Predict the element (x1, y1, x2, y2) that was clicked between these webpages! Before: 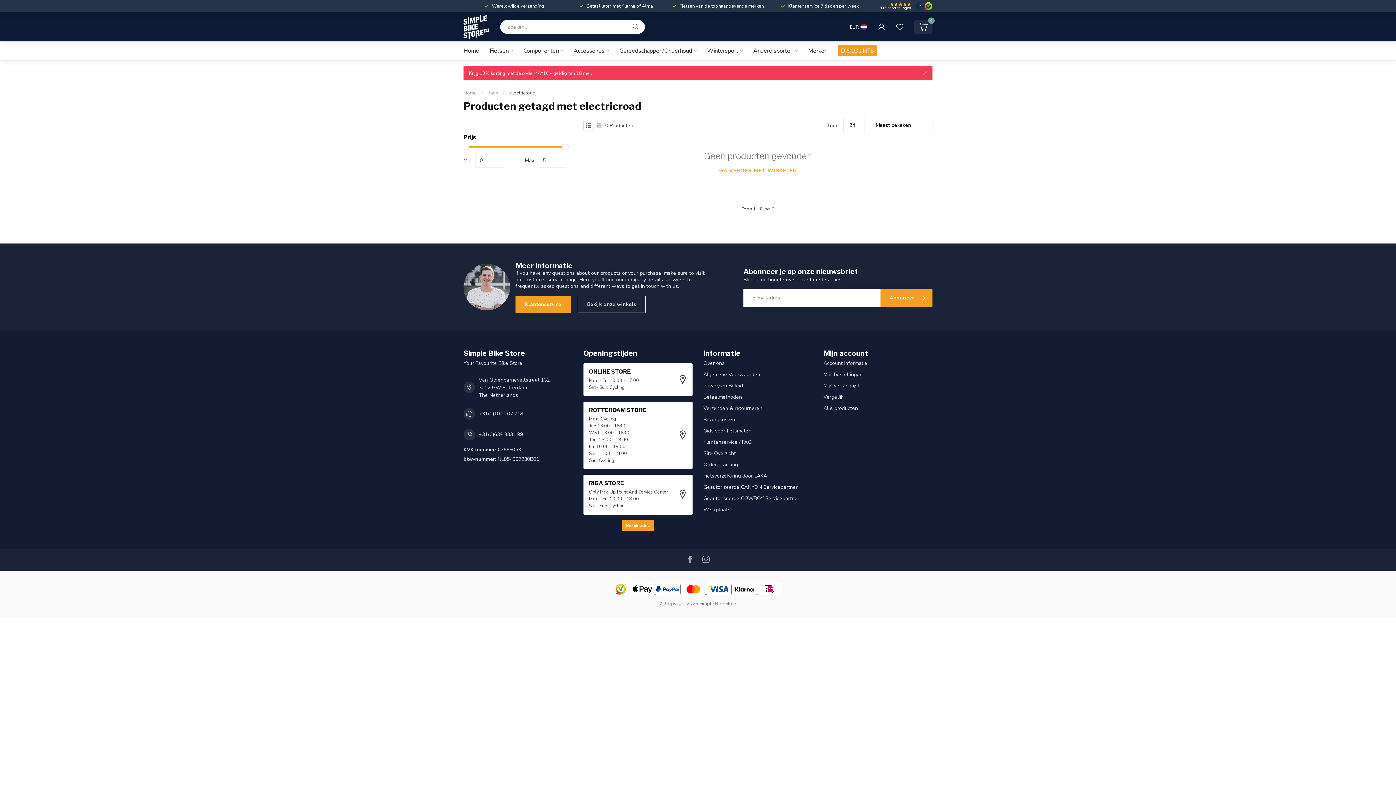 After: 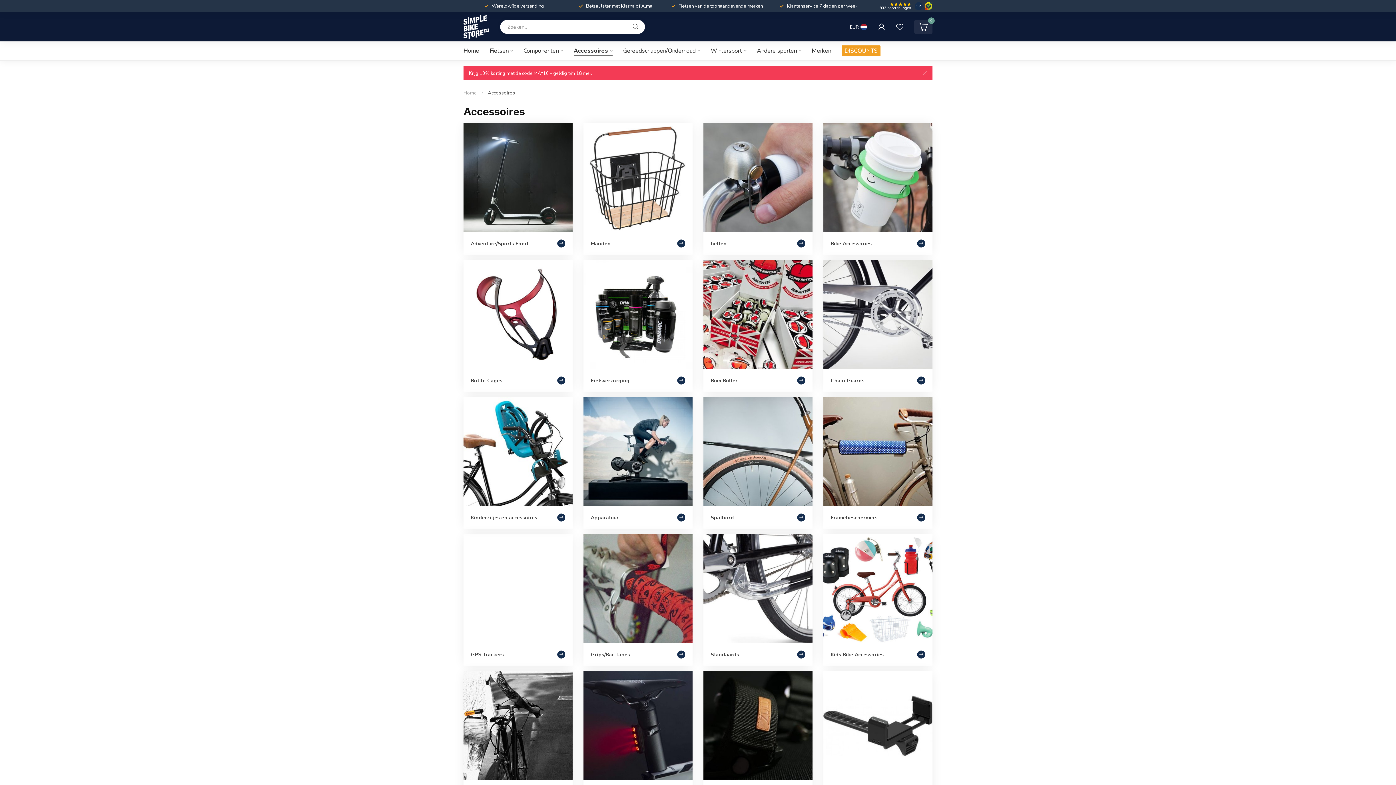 Action: bbox: (573, 41, 609, 60) label: Accessoires